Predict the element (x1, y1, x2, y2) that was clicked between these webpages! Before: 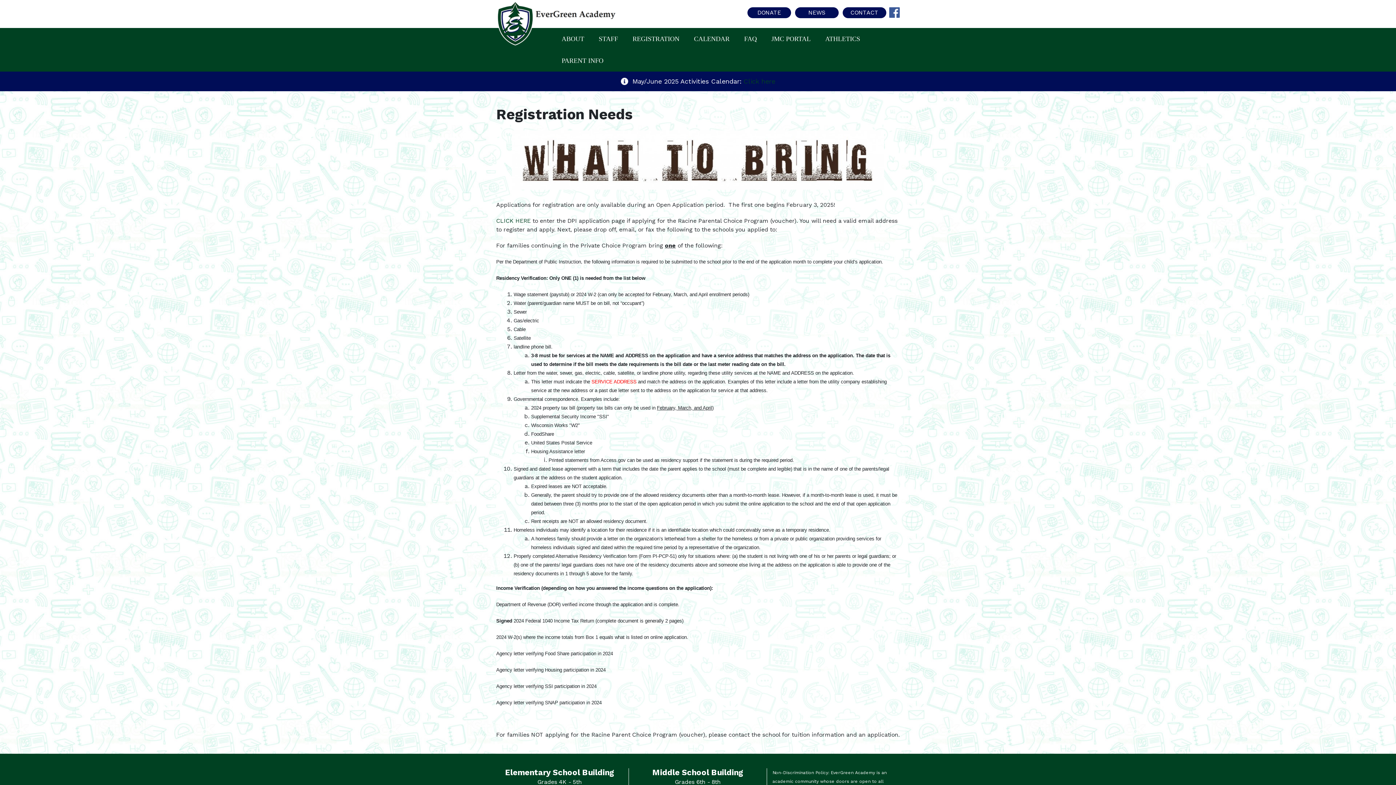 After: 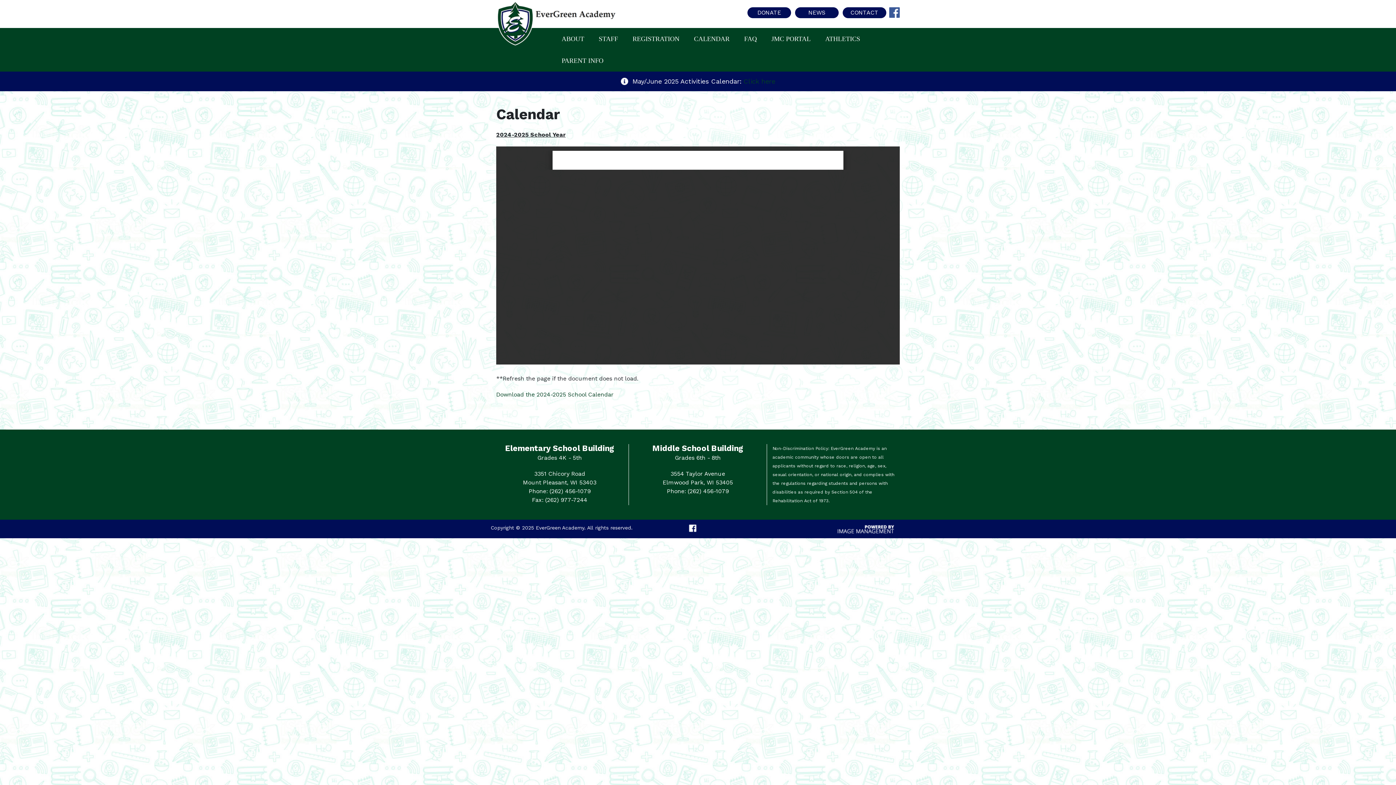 Action: label: CALENDAR bbox: (694, 28, 729, 49)